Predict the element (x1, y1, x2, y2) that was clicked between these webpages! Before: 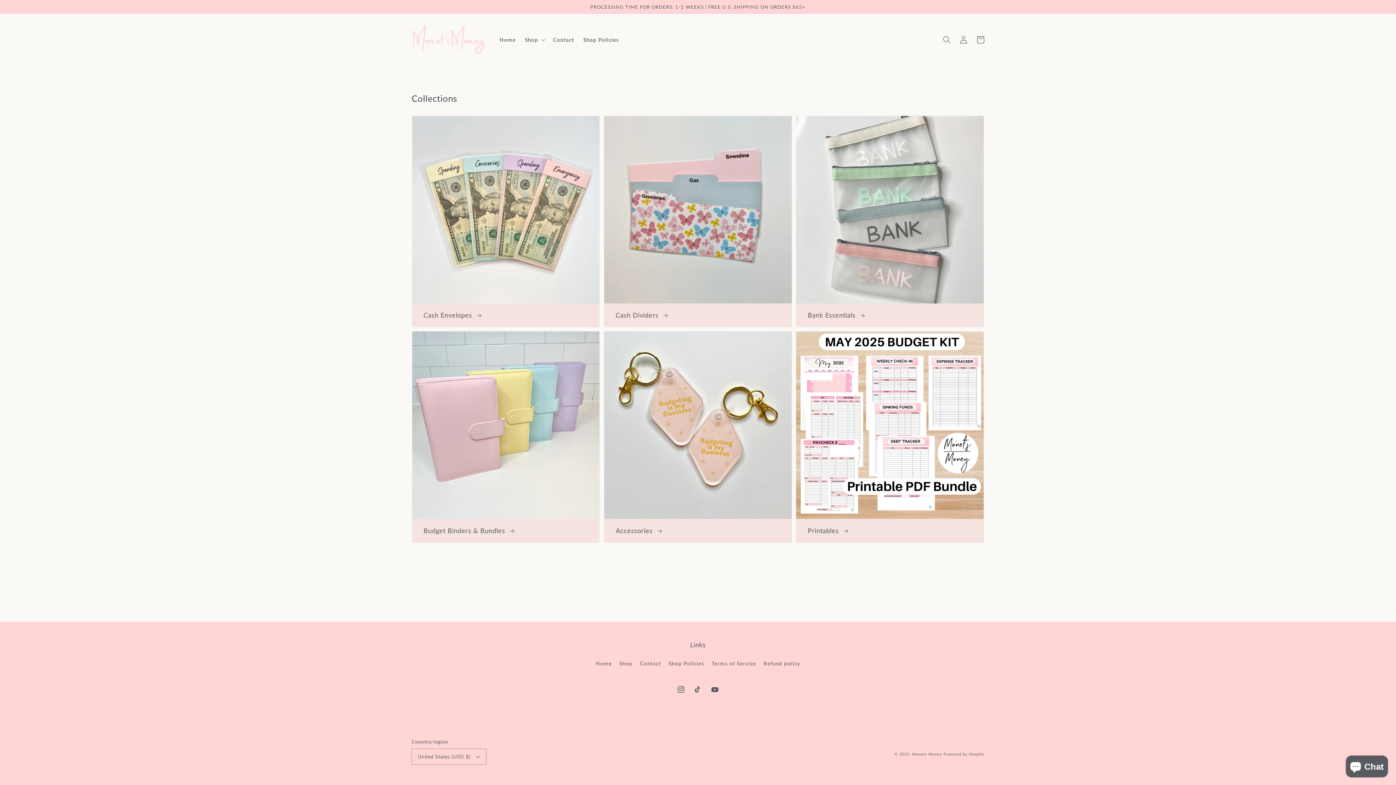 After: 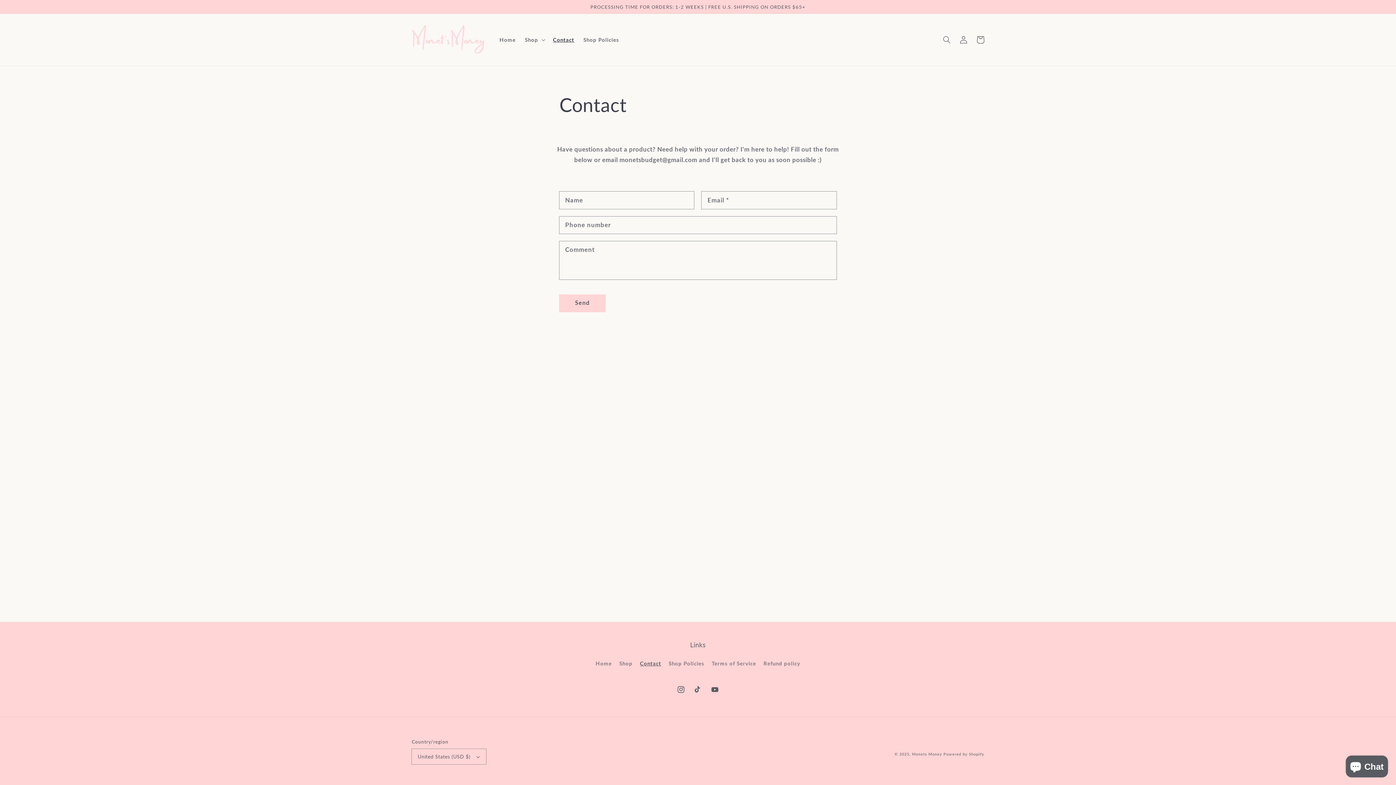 Action: bbox: (640, 657, 661, 670) label: Contact